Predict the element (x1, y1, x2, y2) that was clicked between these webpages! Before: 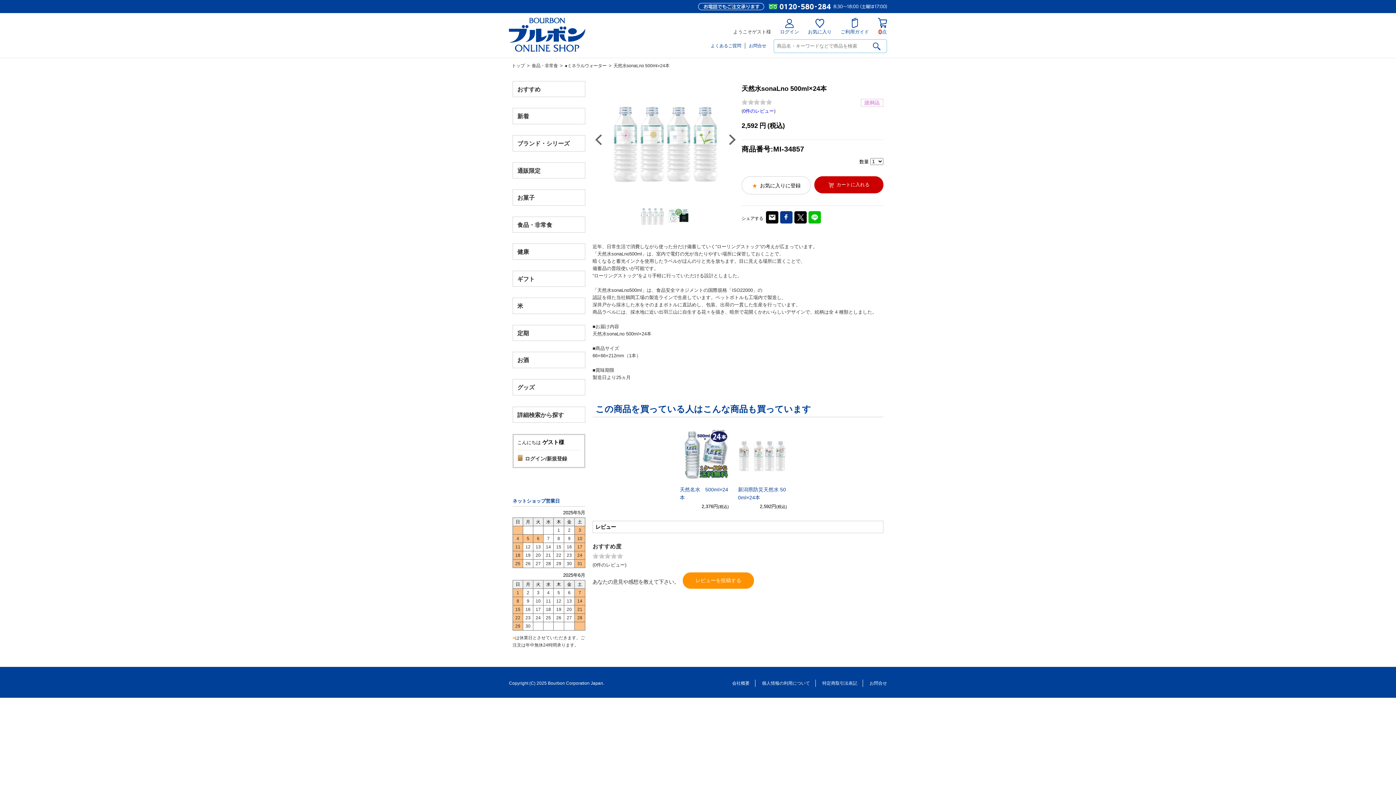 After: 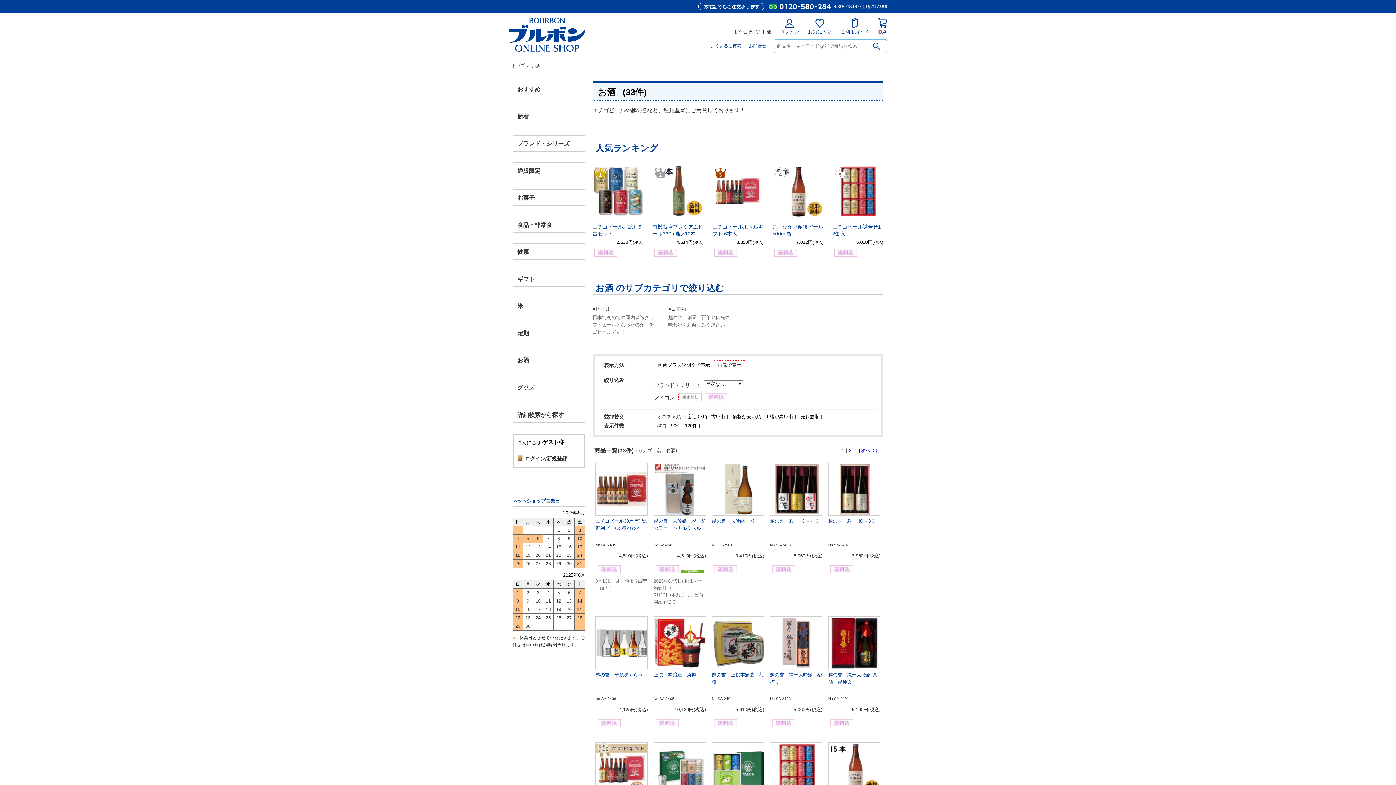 Action: label: お酒 bbox: (517, 357, 529, 363)